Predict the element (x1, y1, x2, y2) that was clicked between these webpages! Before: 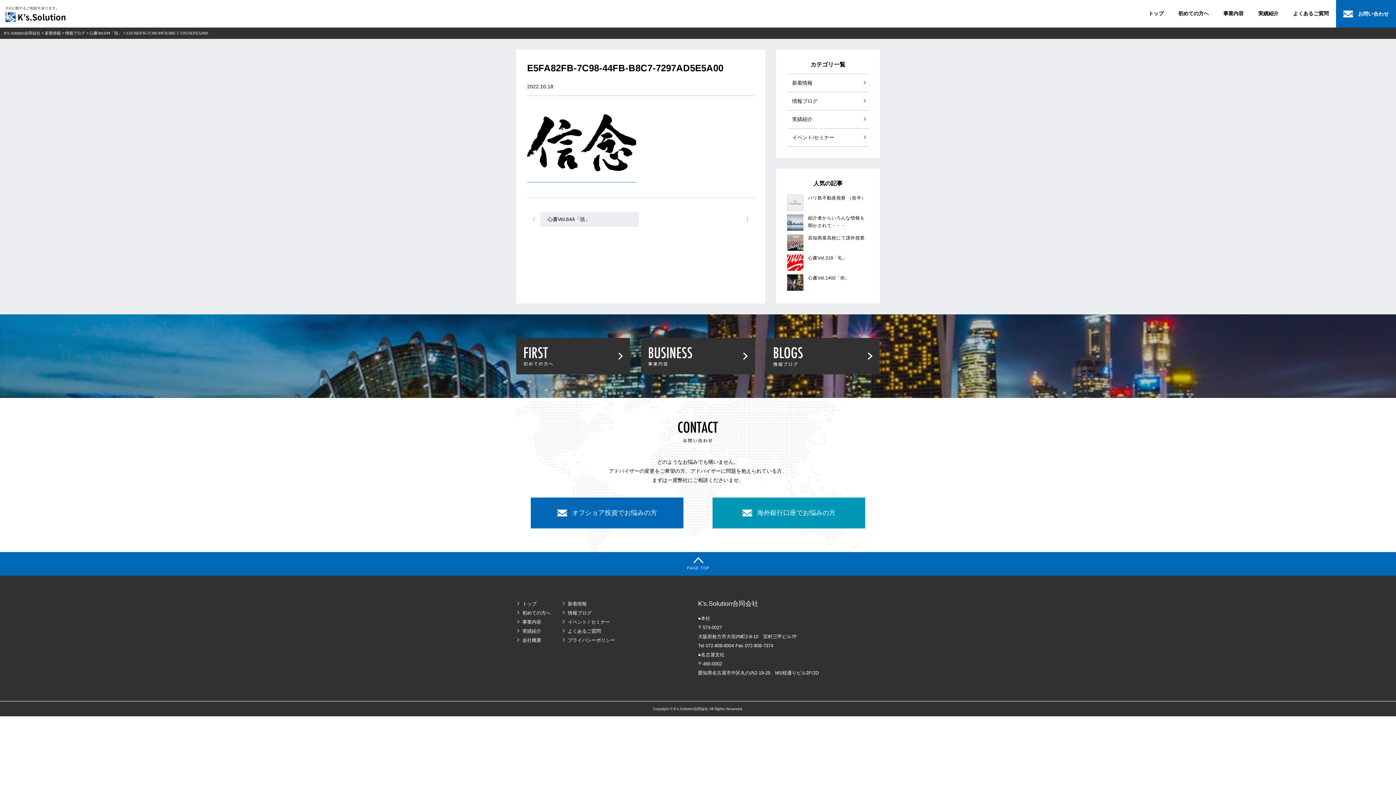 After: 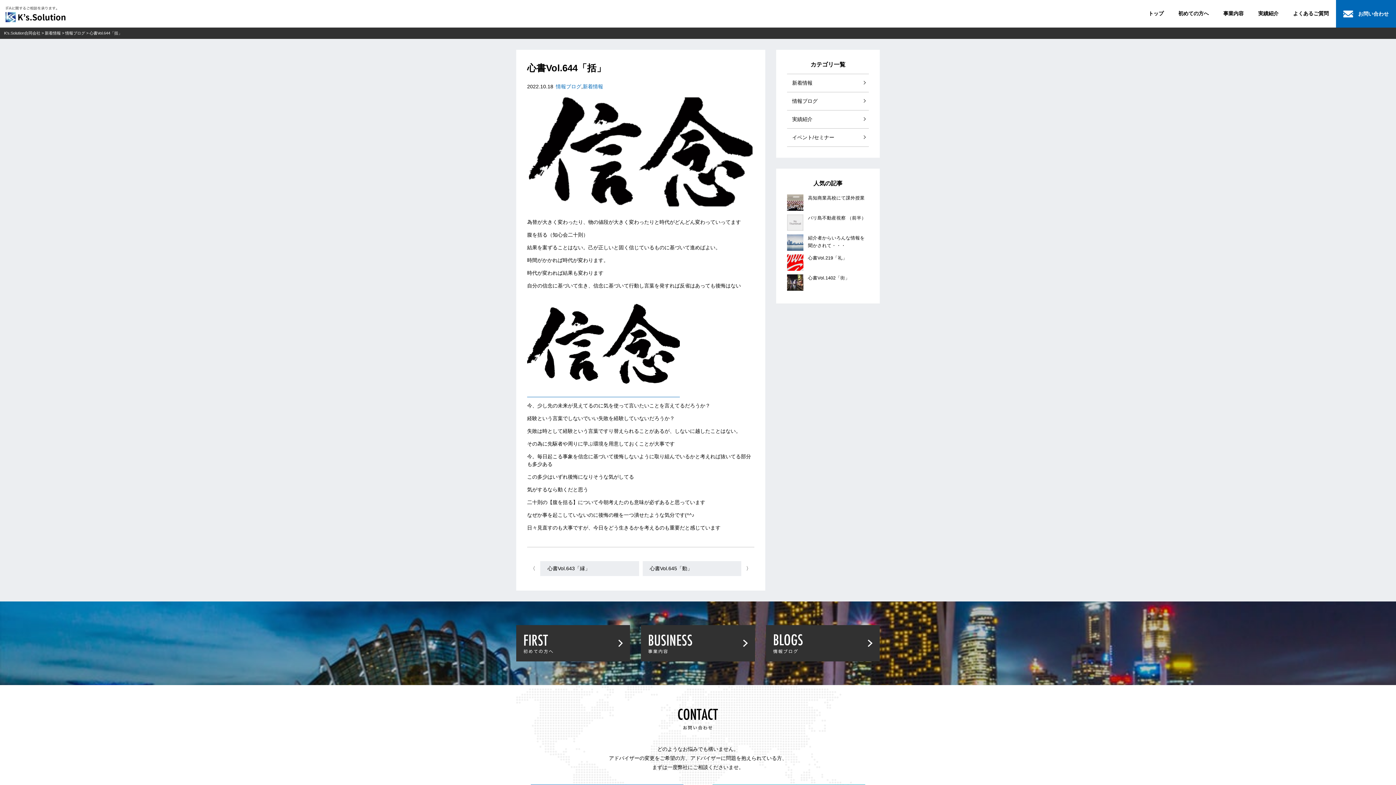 Action: bbox: (89, 30, 122, 35) label: 心書Vol.644「括」